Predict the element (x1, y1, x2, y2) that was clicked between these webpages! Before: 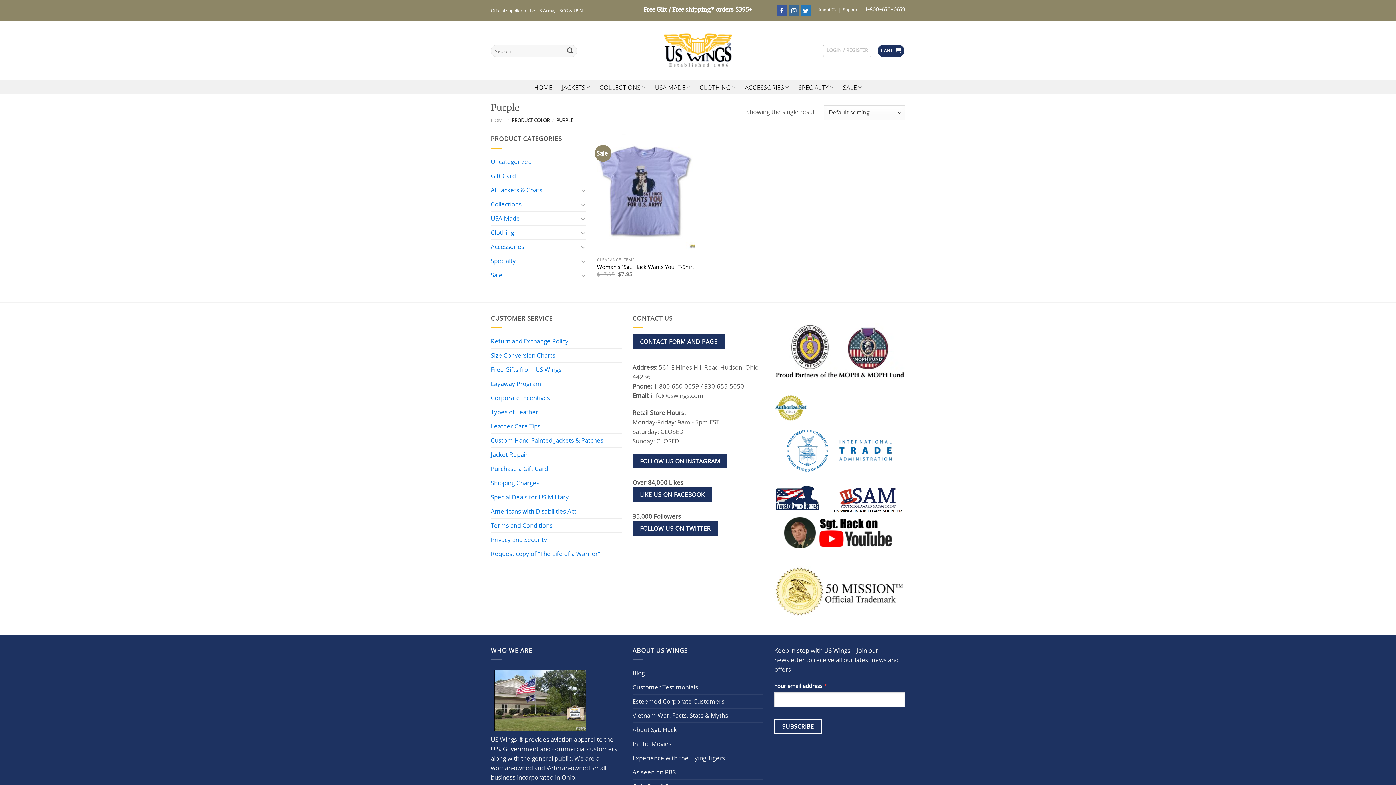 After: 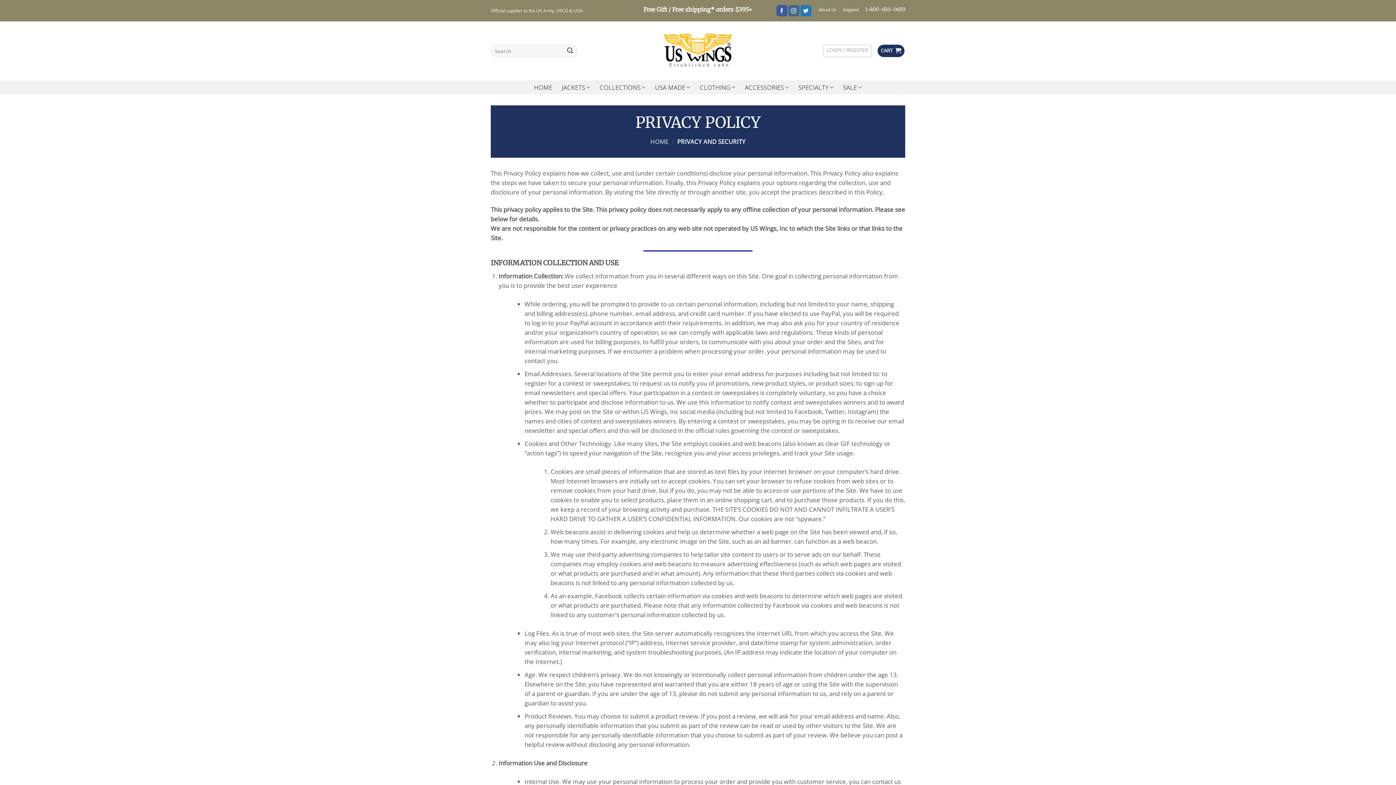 Action: label: Privacy and Security bbox: (490, 532, 547, 546)